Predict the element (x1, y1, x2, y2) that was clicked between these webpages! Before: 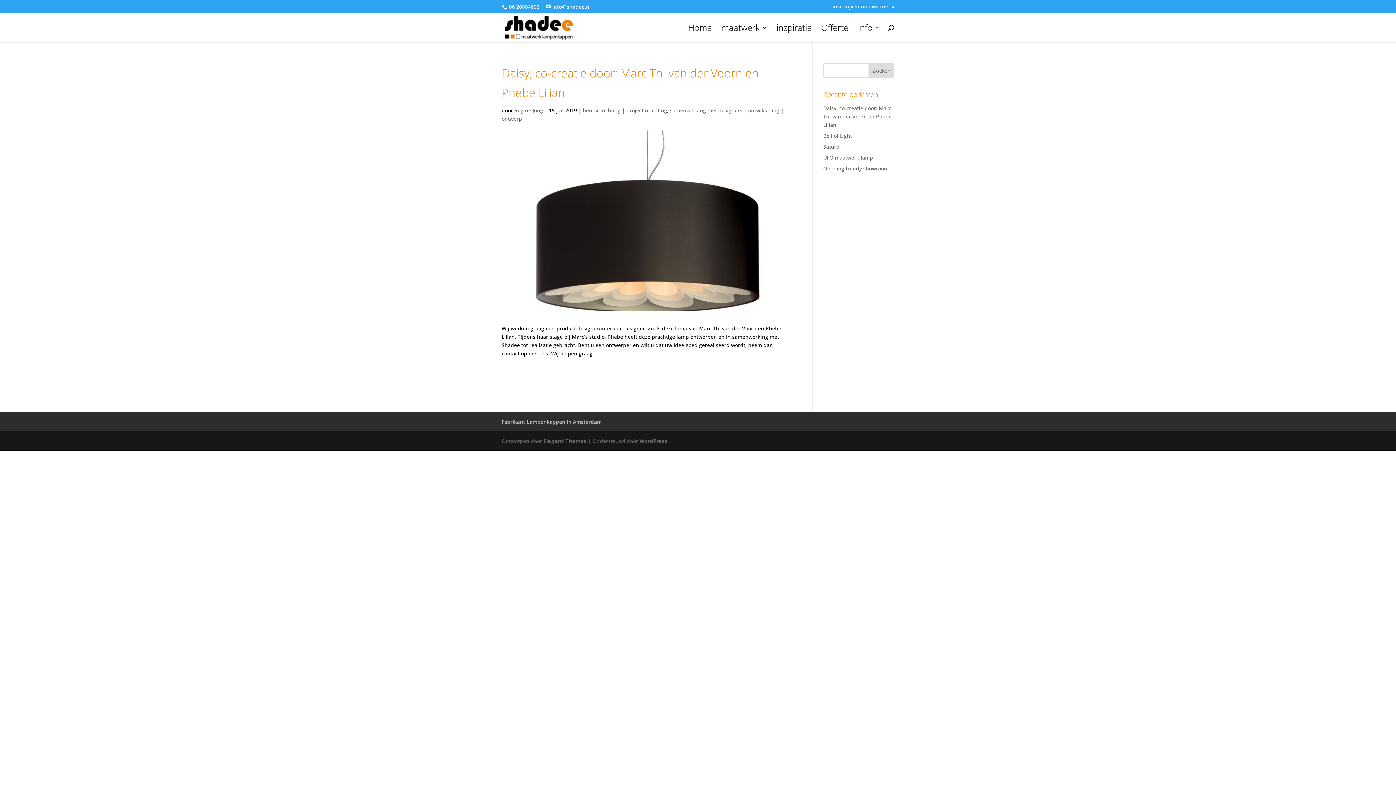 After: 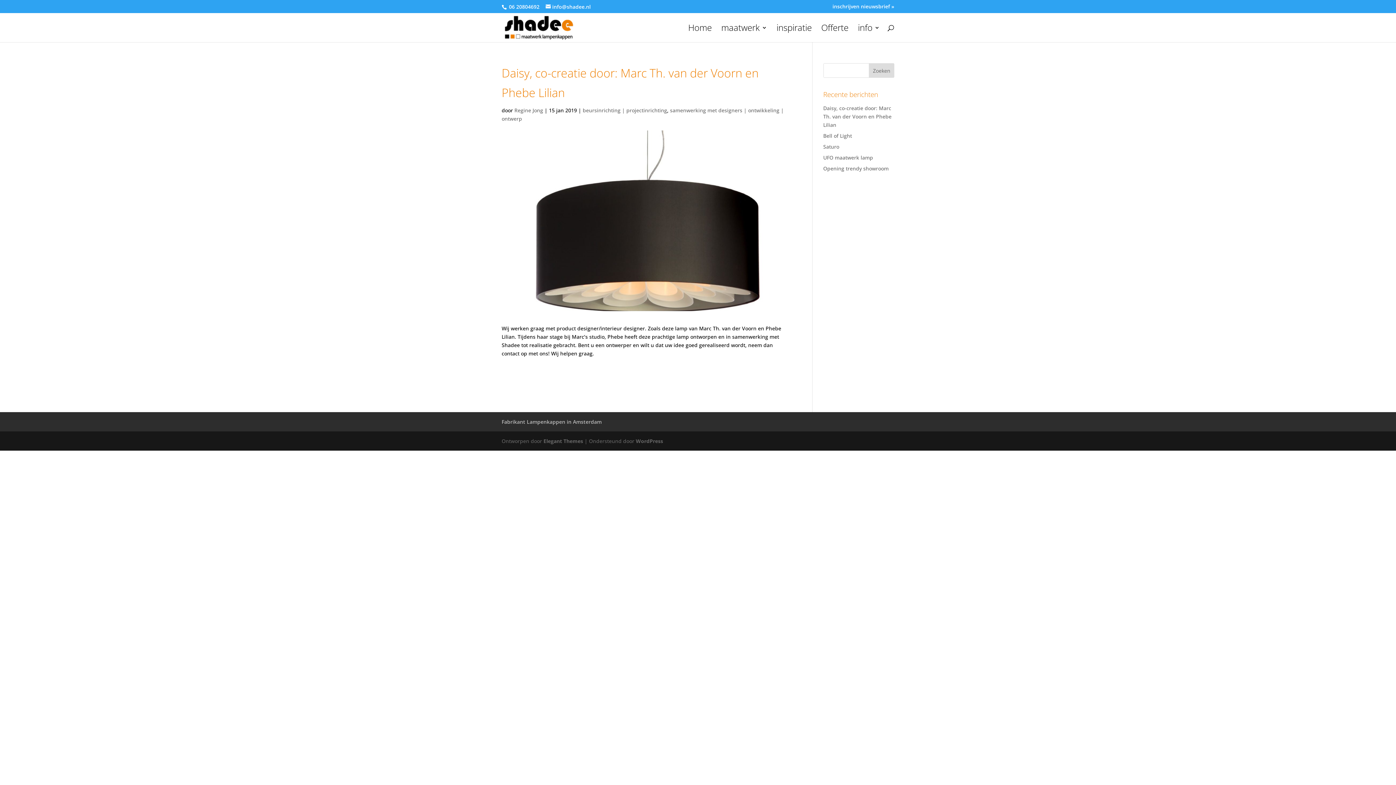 Action: bbox: (823, 104, 891, 128) label: Daisy, co-creatie door: Marc Th. van der Voorn en Phebe Lilian